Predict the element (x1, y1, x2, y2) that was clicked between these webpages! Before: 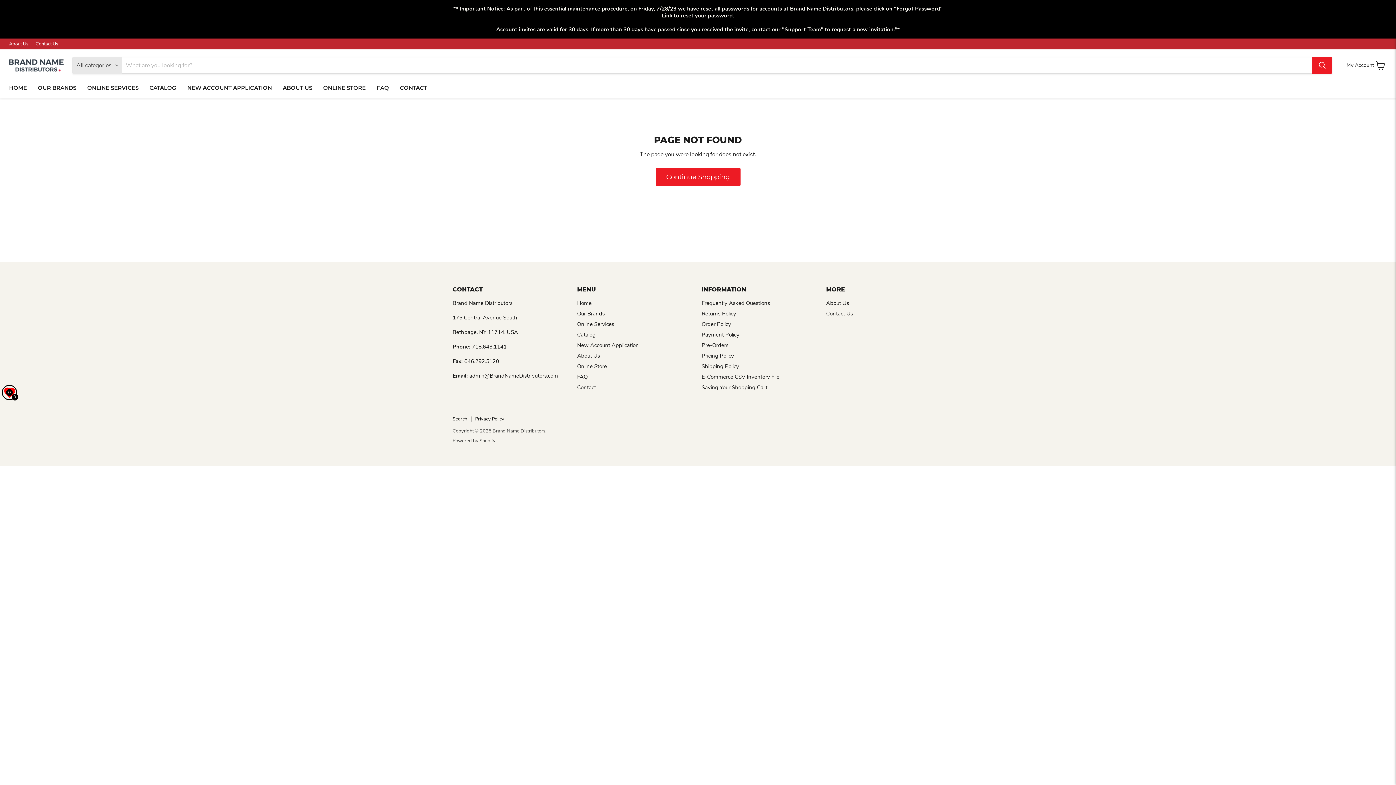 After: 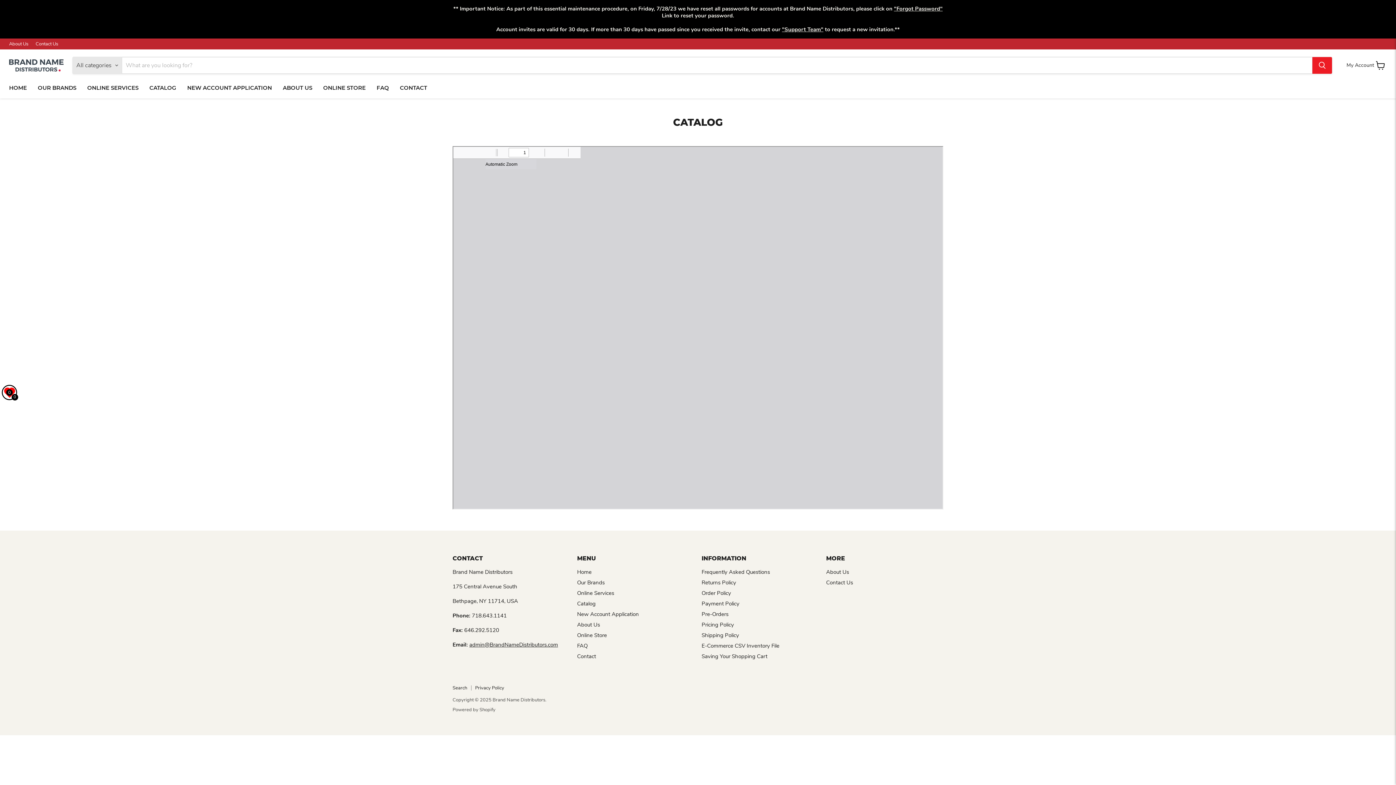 Action: label: CATALOG bbox: (144, 80, 181, 95)